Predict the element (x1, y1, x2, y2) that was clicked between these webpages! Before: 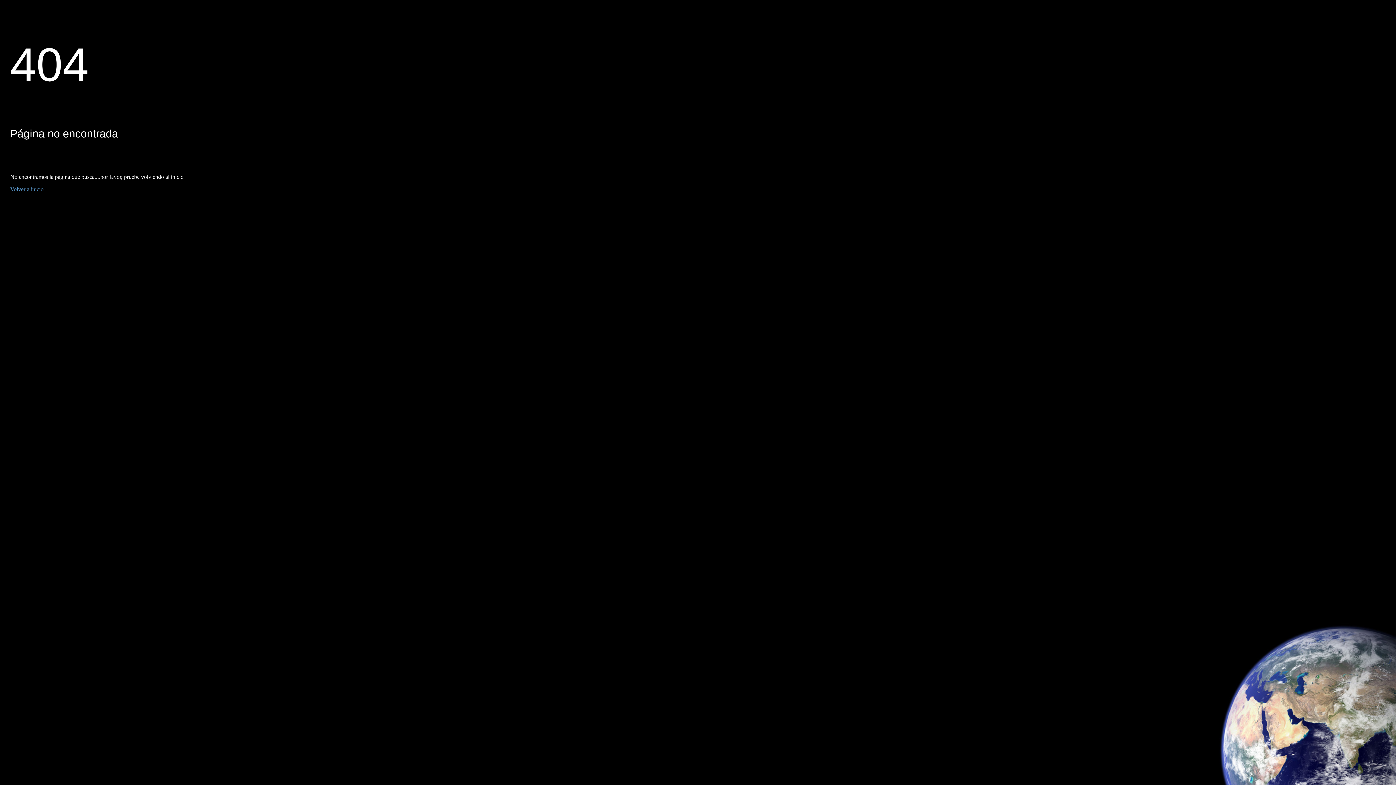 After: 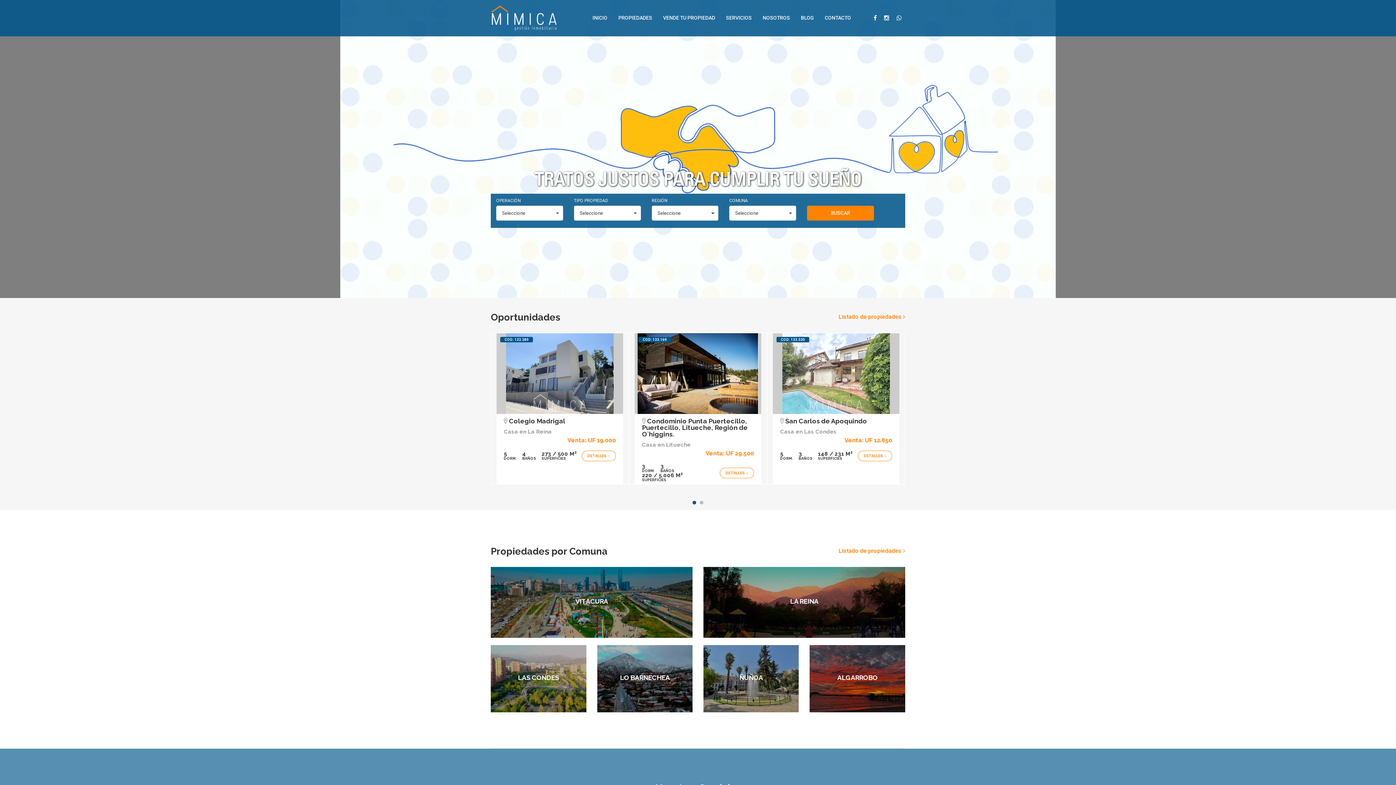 Action: bbox: (10, 186, 43, 192) label: Volver a inicio